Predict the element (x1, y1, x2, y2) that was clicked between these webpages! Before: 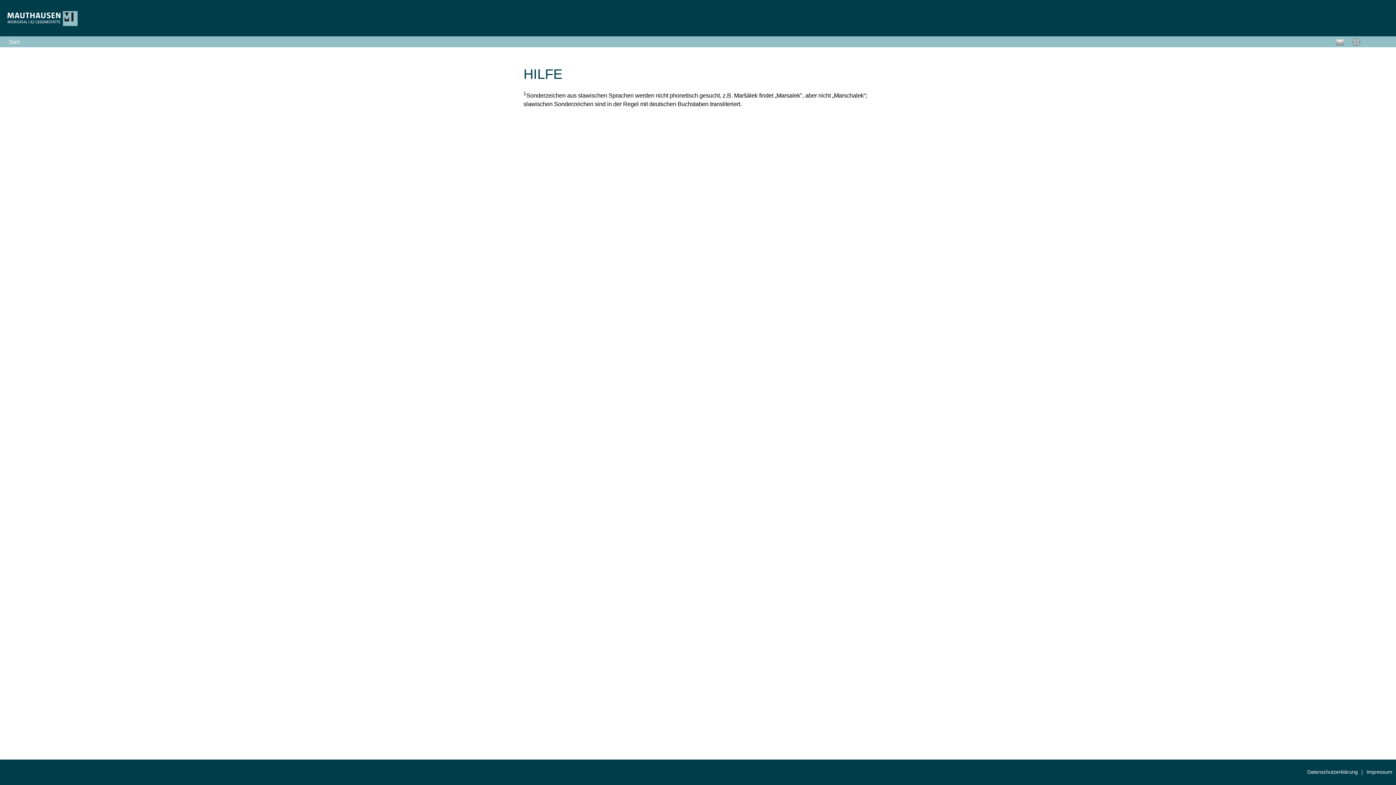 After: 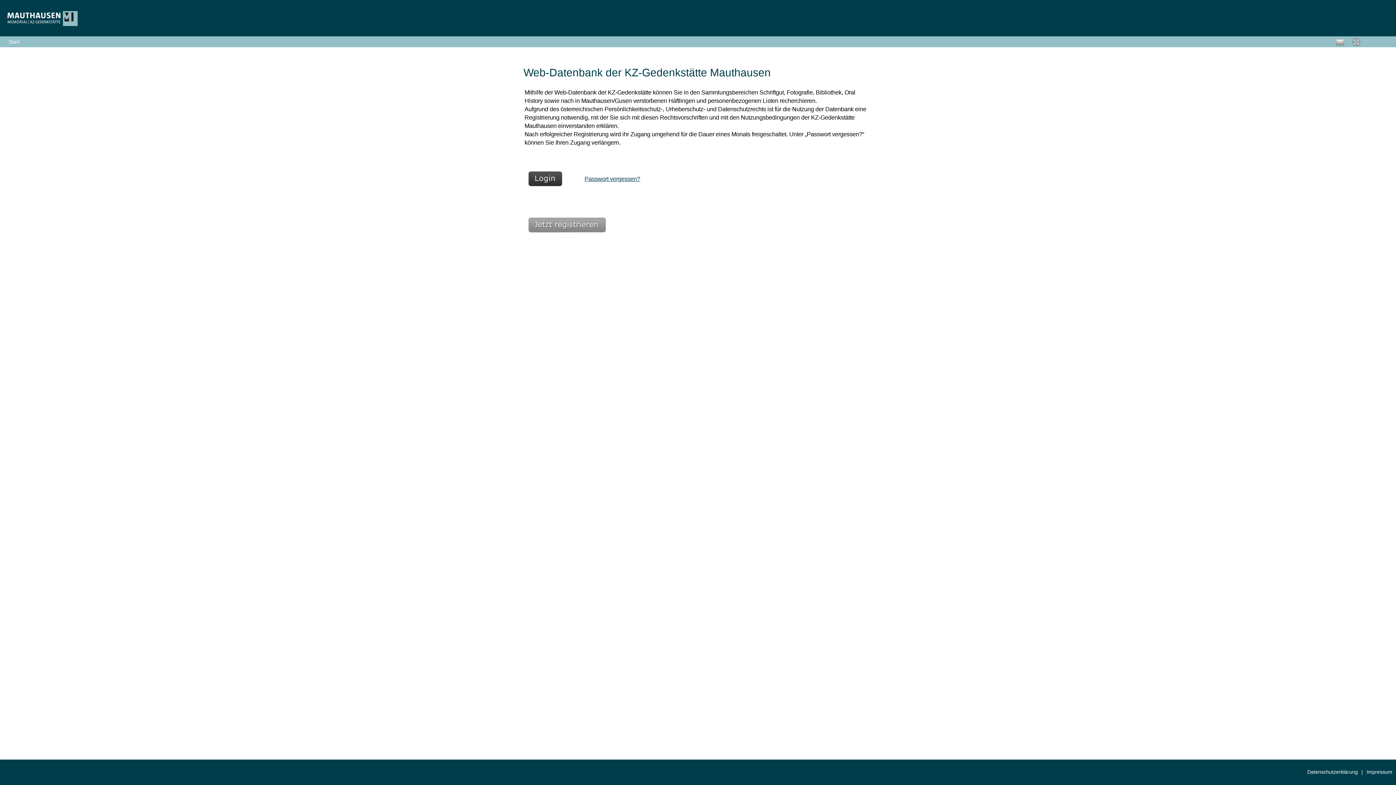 Action: bbox: (0, 37, 28, 46) label: Start